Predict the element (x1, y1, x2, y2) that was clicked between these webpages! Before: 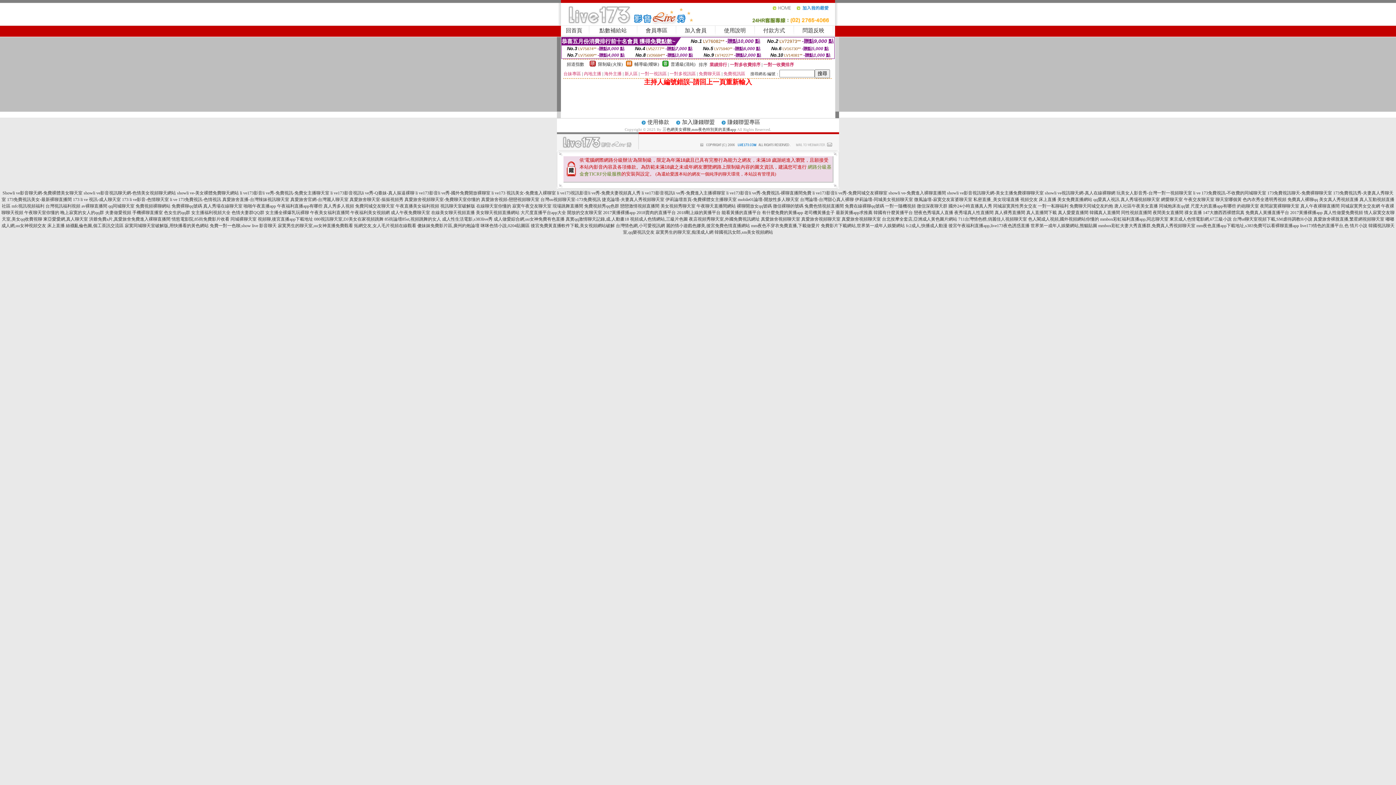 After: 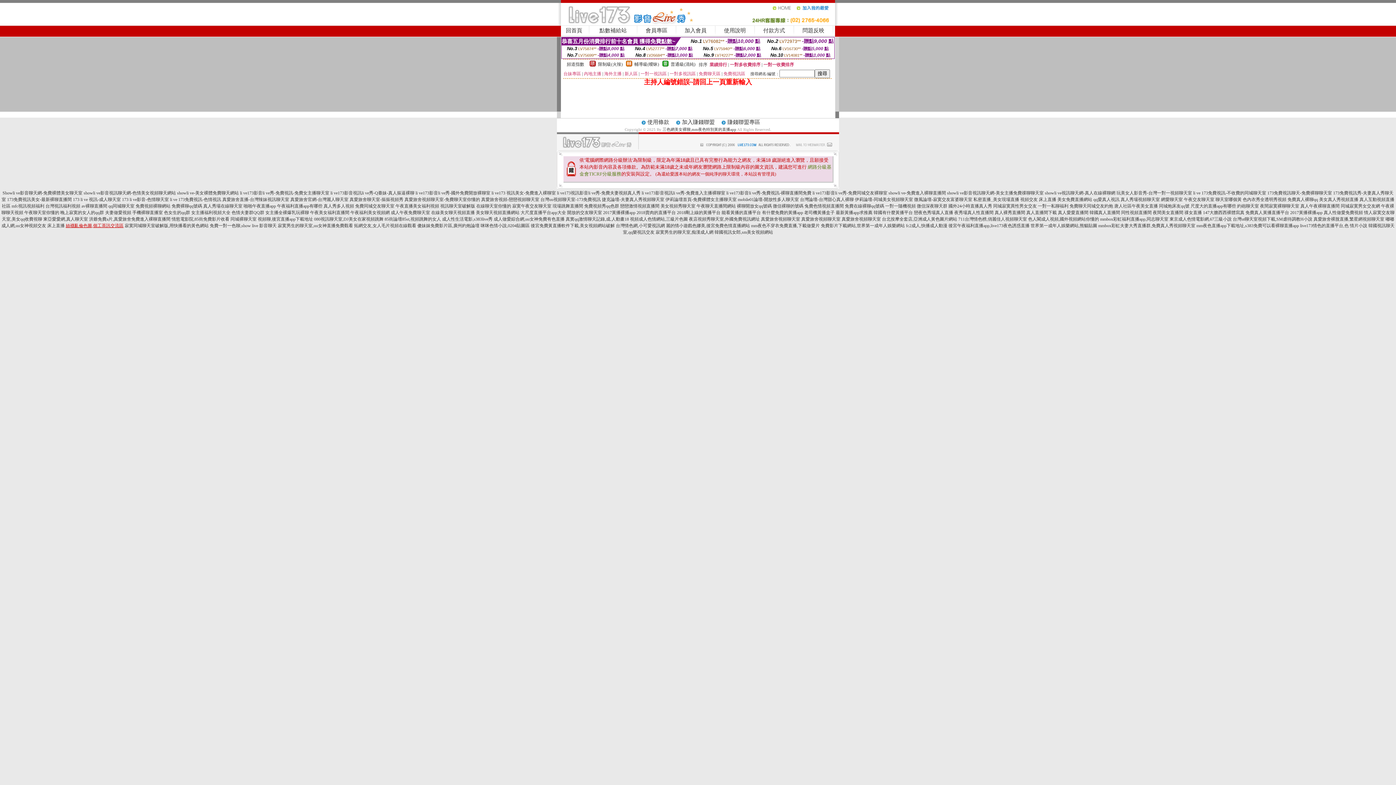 Action: bbox: (65, 223, 123, 228) label: 絲襪亂倫色圖,個工茶訊交流區